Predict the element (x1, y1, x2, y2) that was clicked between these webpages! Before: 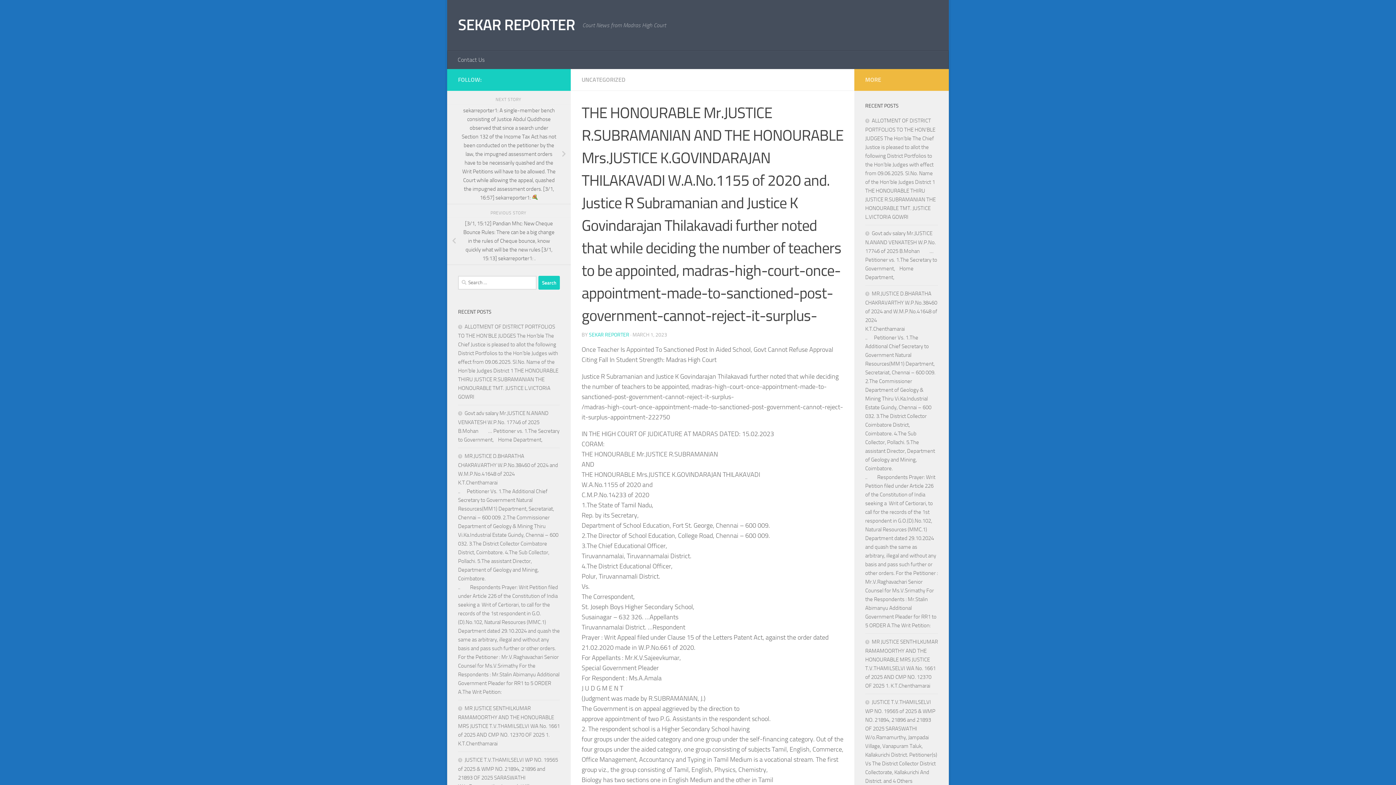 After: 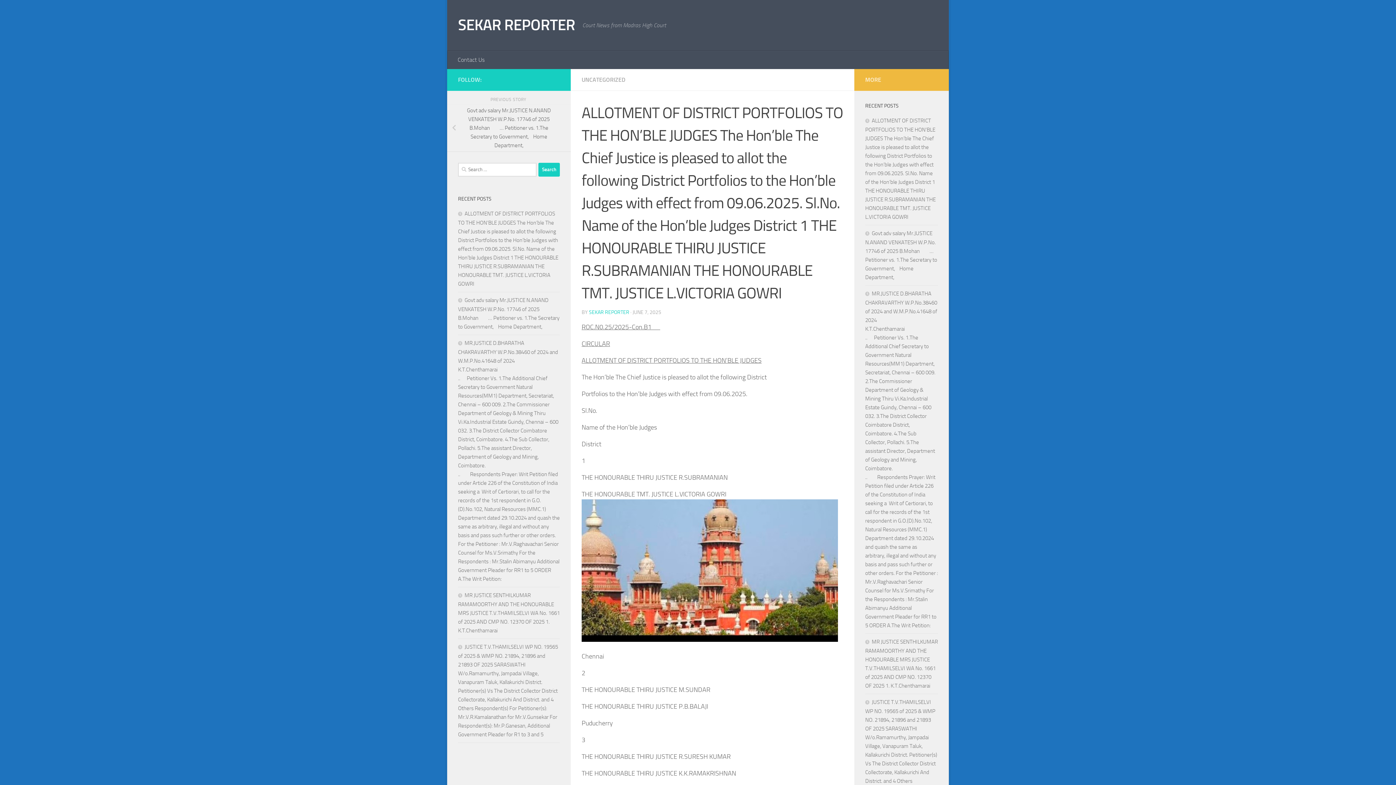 Action: bbox: (458, 323, 558, 400) label: ALLOTMENT OF DISTRICT PORTFOLIOS TO THE HON’BLE JUDGES The Hon’ble The Chief Justice is pleased to allot the following District Portfolios to the Hon’ble Judges with effect from 09.06.2025. Sl.No. Name of the Hon’ble Judges District 1 THE HONOURABLE THIRU JUSTICE R.SUBRAMANIAN THE HONOURABLE TMT. JUSTICE L.VICTORIA GOWRI